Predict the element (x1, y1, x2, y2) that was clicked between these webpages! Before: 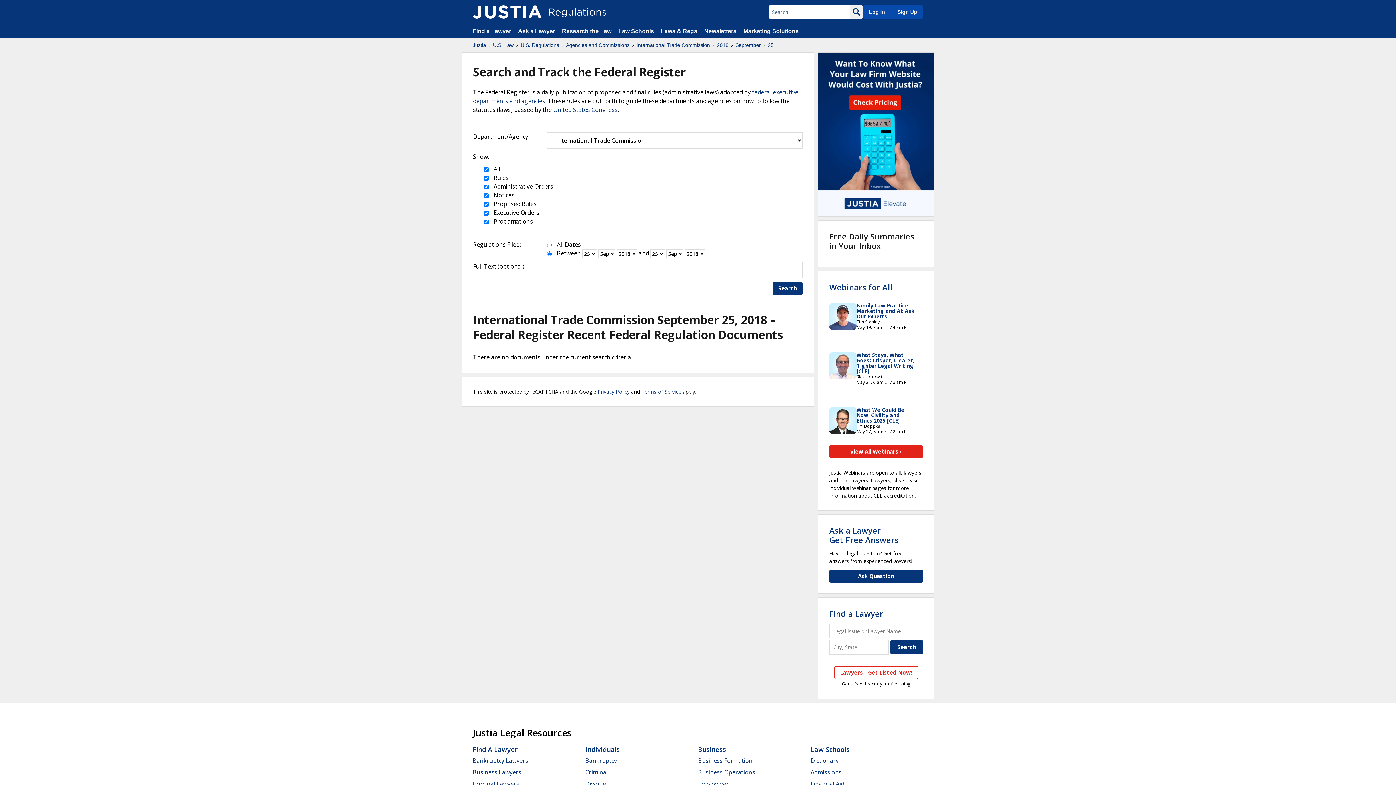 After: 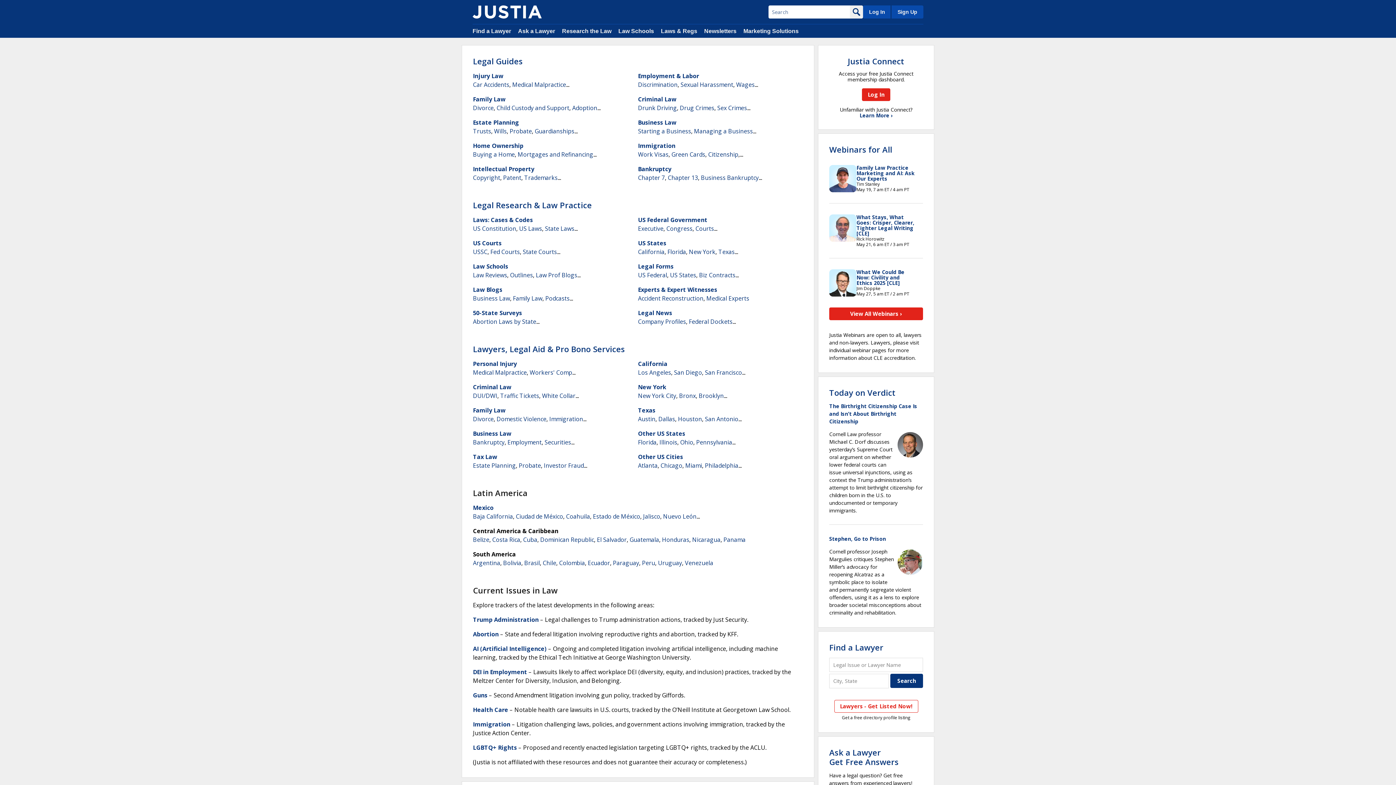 Action: label: Justia bbox: (472, 41, 486, 48)